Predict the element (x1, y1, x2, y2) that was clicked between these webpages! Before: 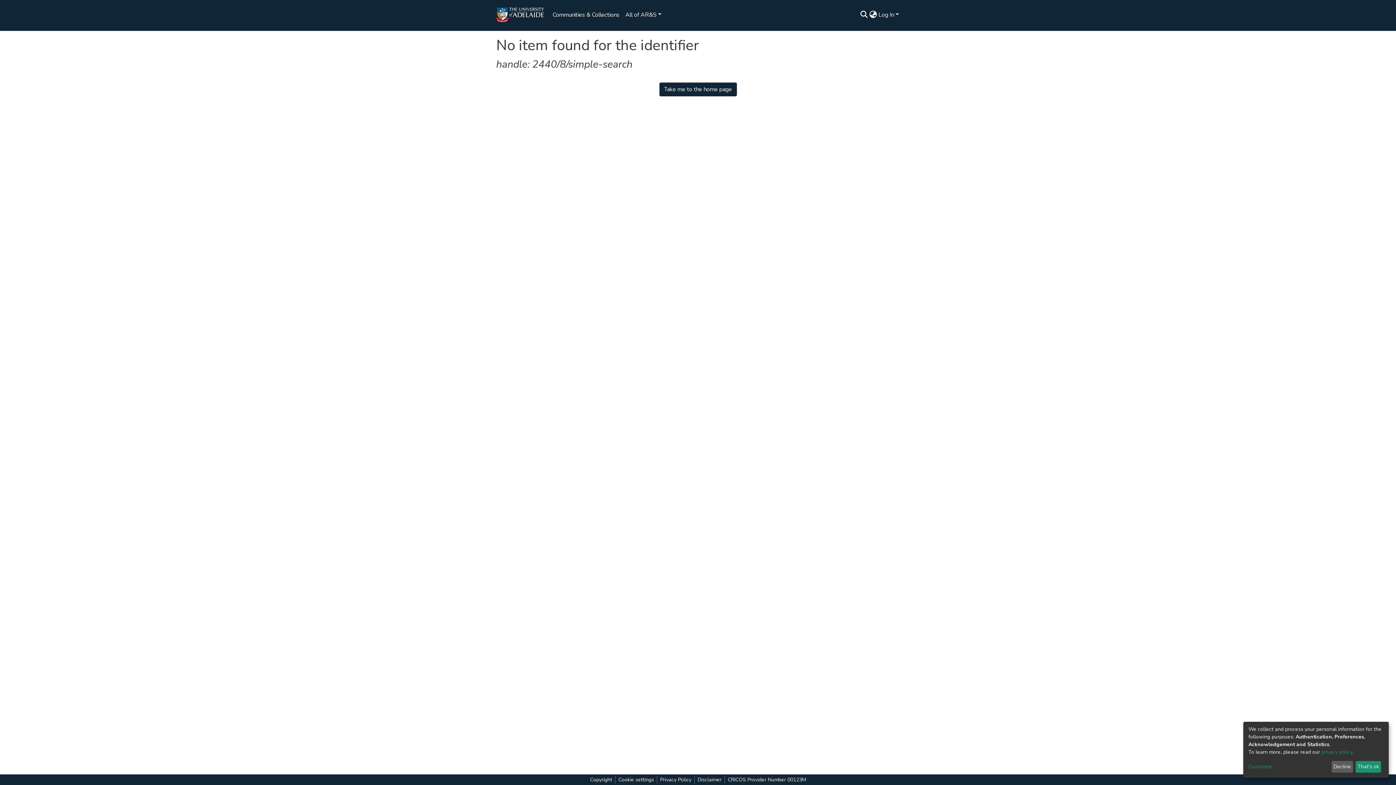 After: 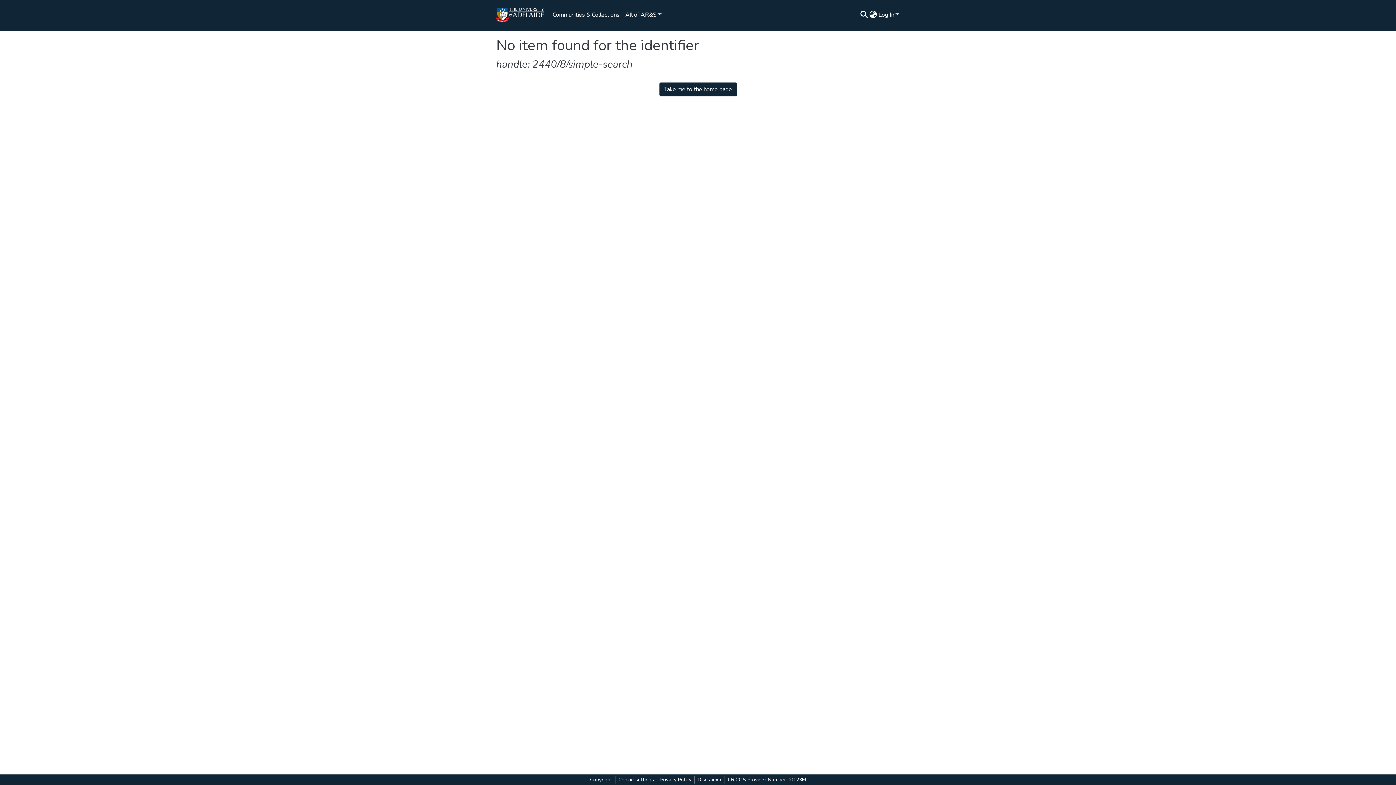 Action: bbox: (1358, 763, 1381, 773) label: That's ok